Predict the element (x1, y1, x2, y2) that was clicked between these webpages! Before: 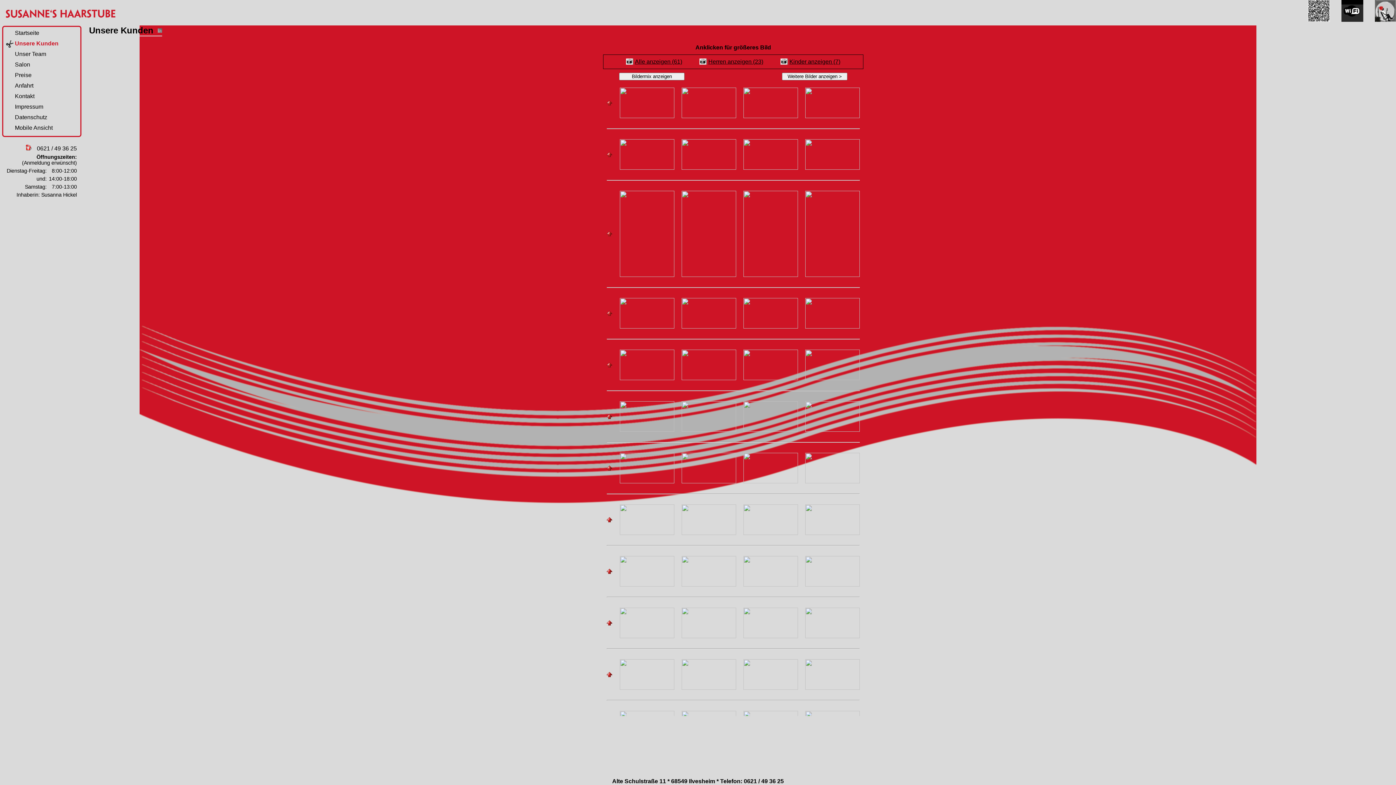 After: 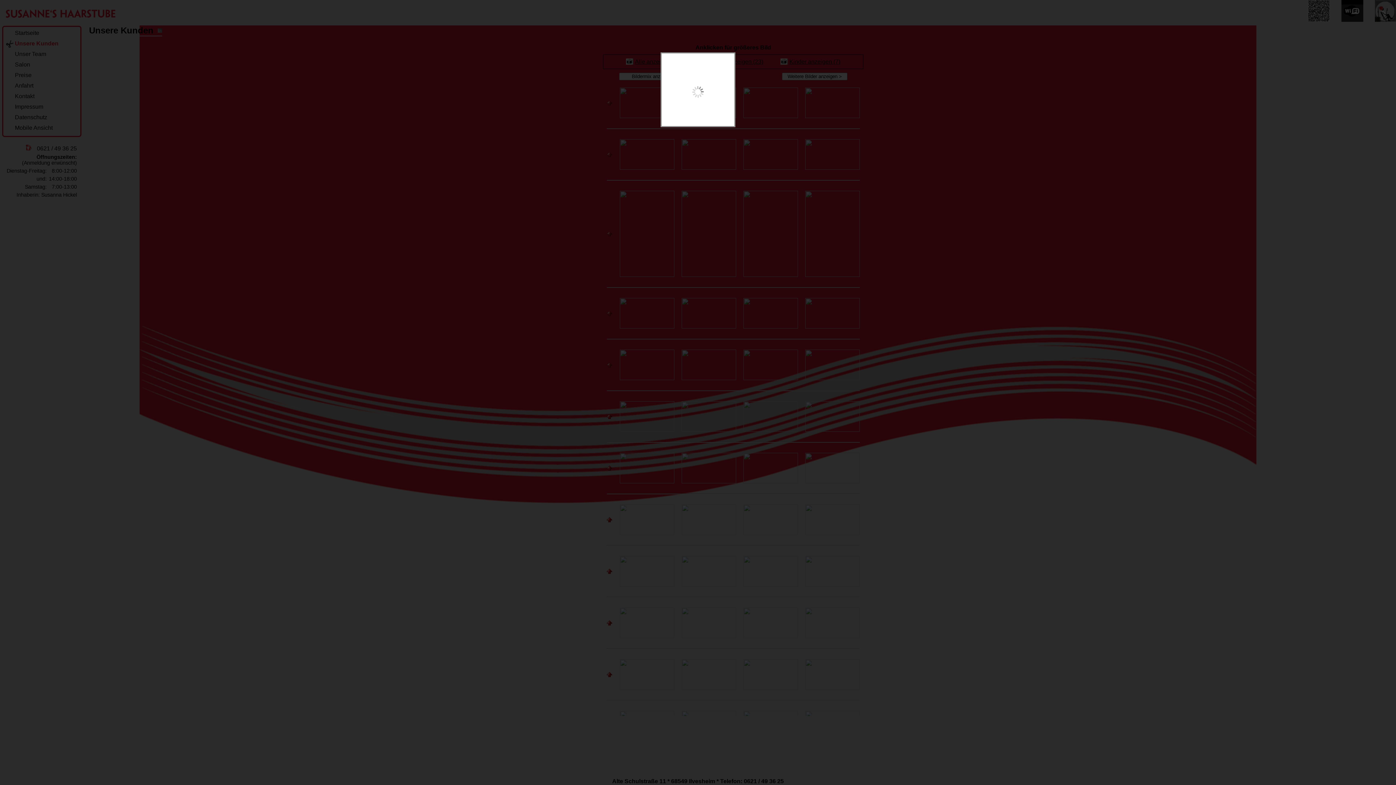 Action: bbox: (743, 375, 798, 381)